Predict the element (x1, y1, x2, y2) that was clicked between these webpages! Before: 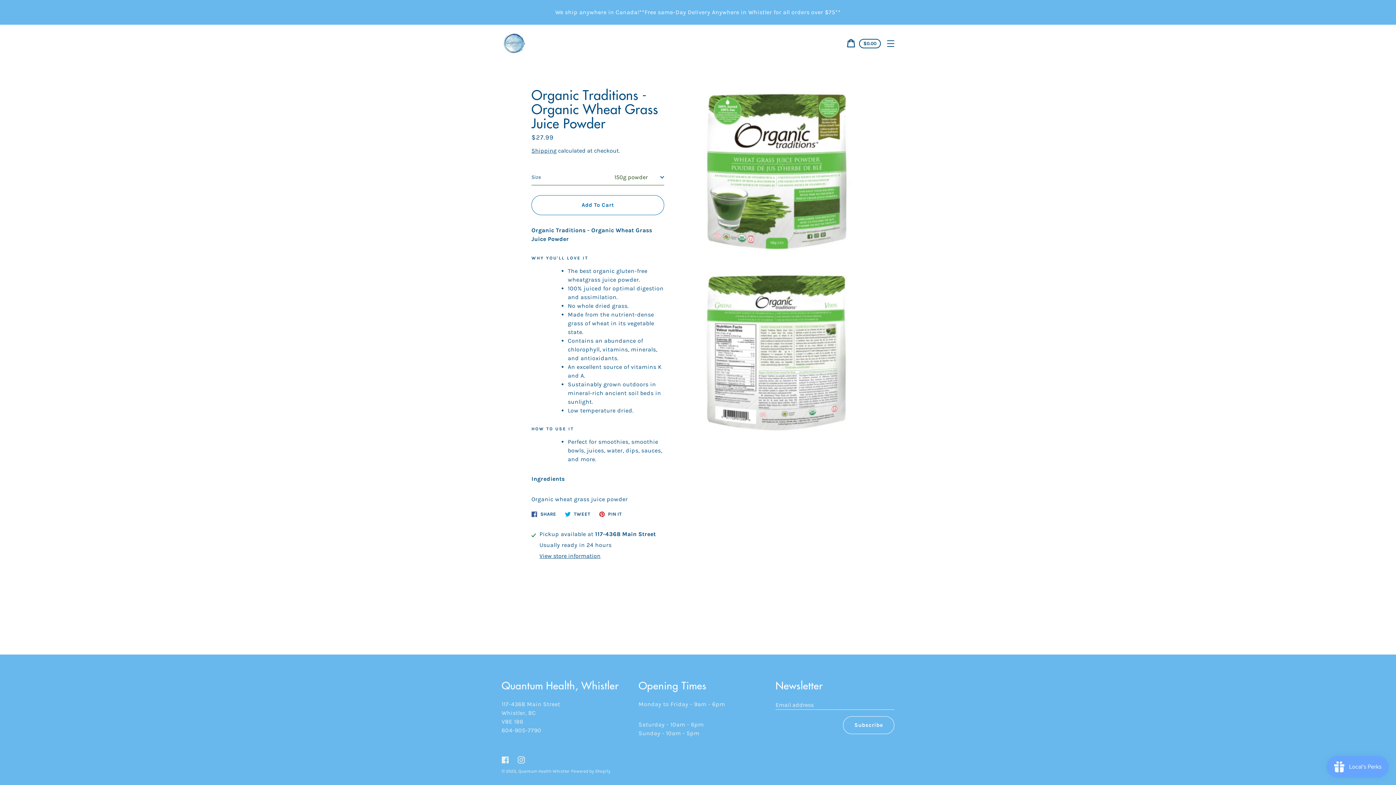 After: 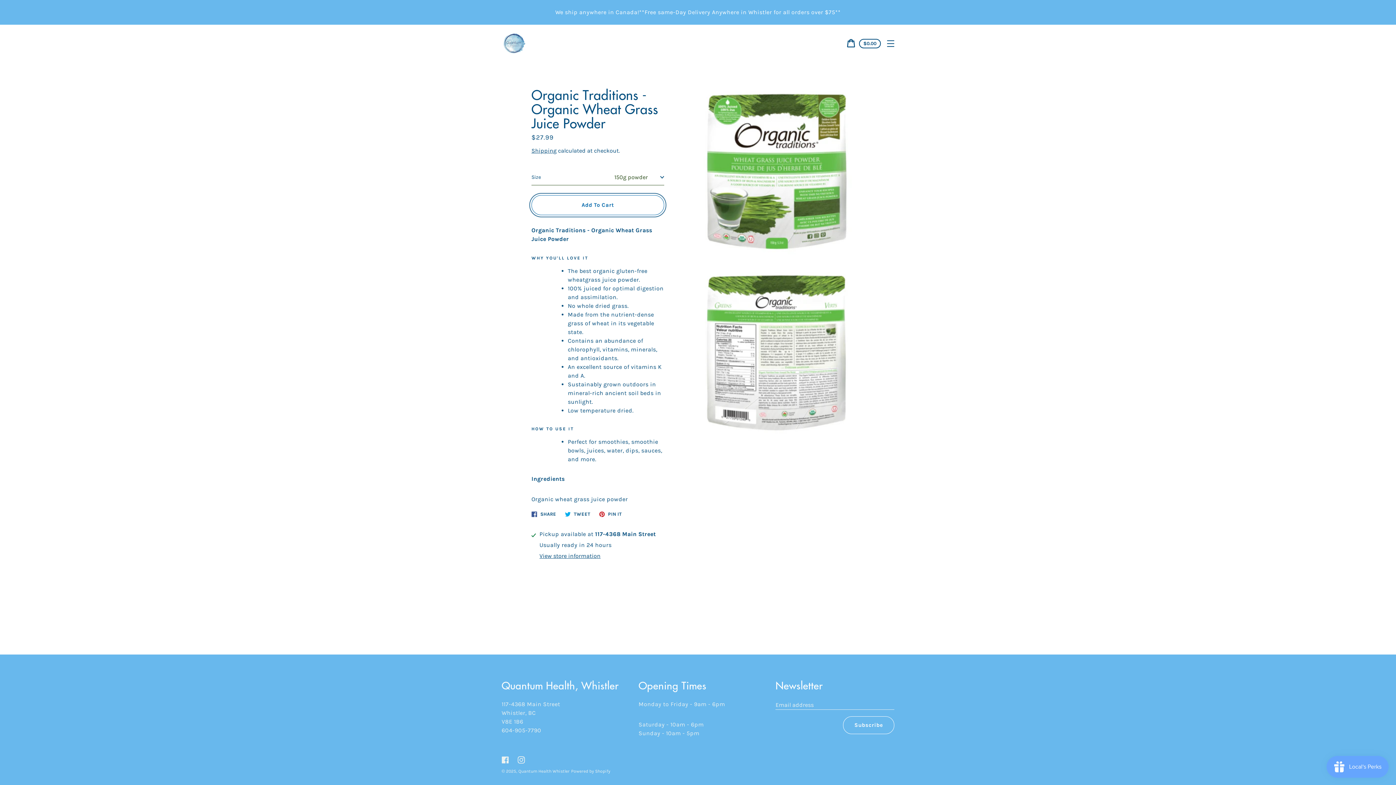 Action: bbox: (531, 195, 664, 215) label: Add to Cart